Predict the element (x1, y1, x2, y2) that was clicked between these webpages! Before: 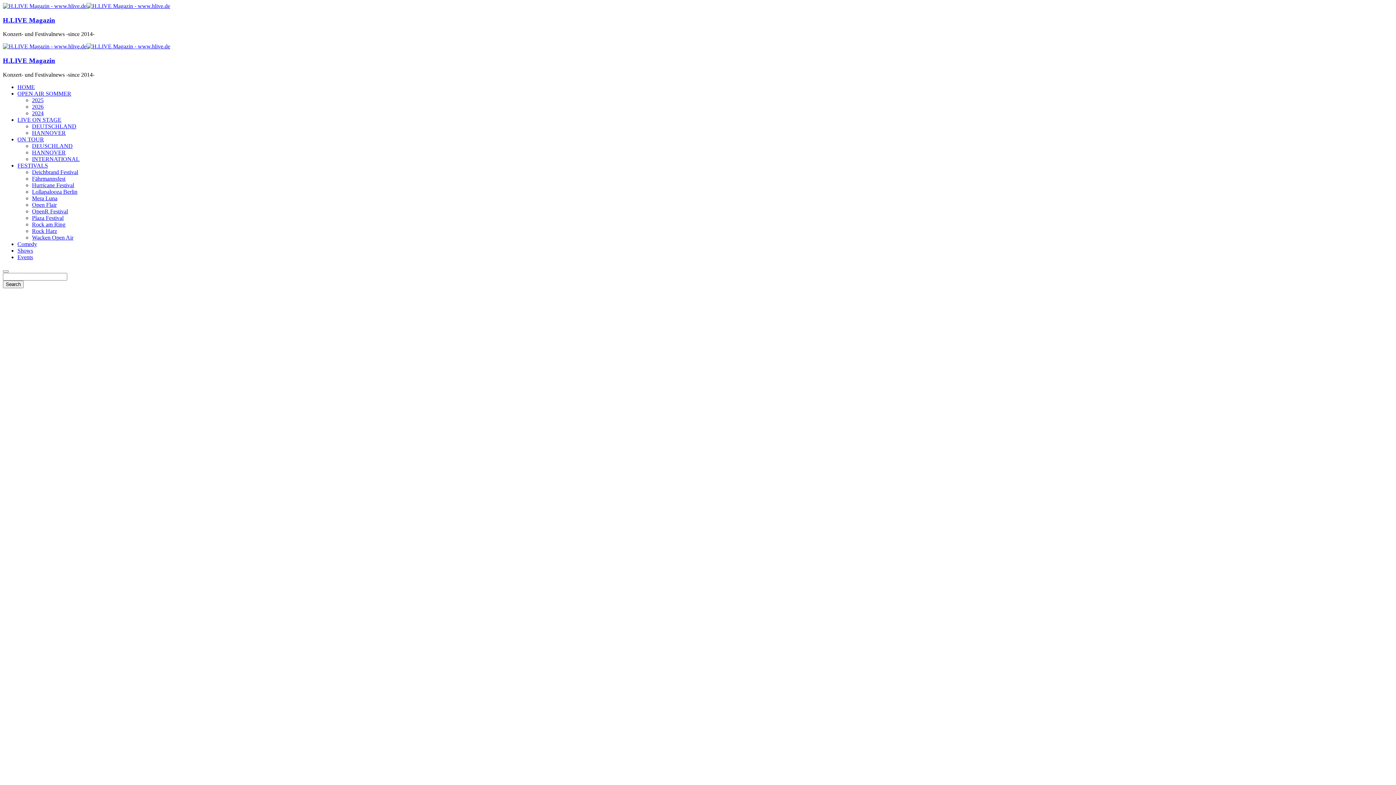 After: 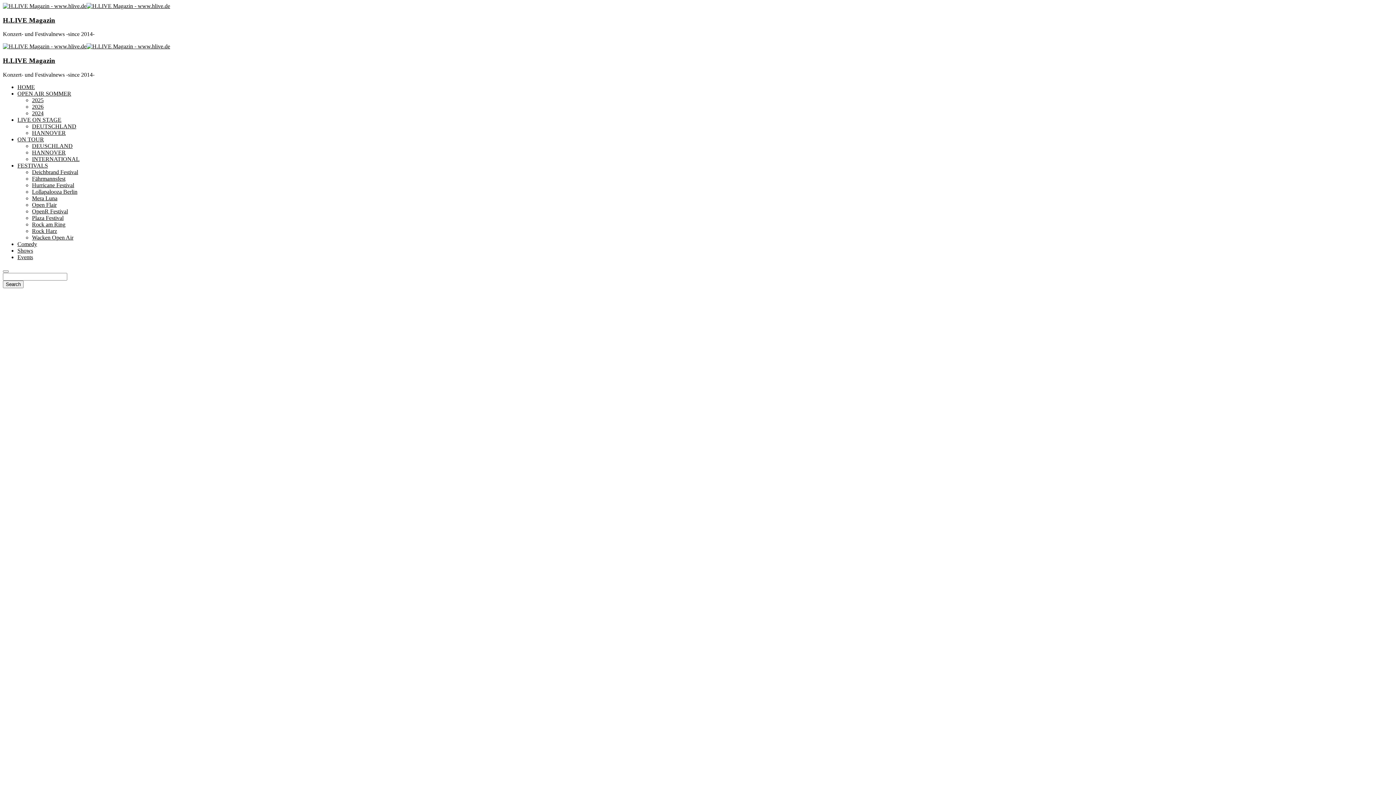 Action: bbox: (17, 116, 61, 122) label: LIVE ON STAGE